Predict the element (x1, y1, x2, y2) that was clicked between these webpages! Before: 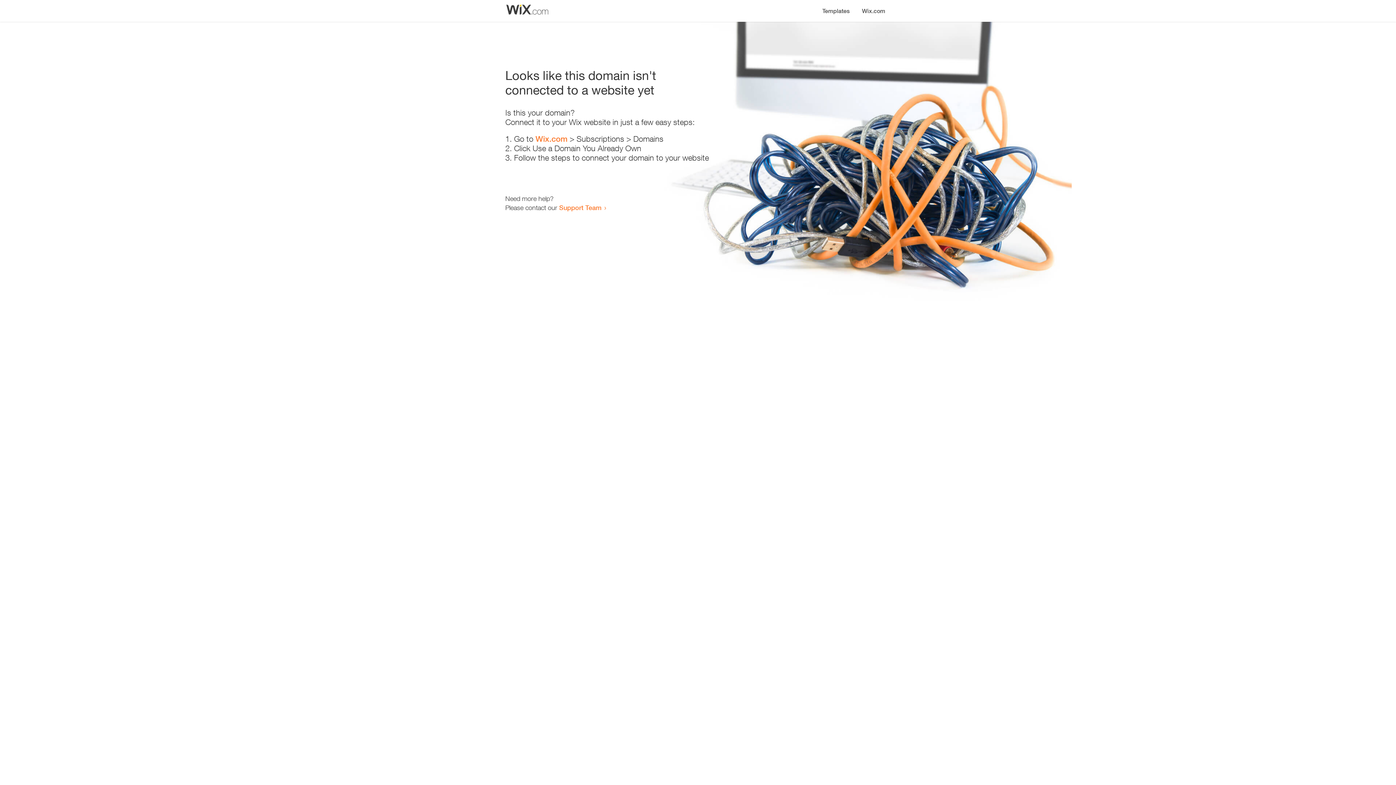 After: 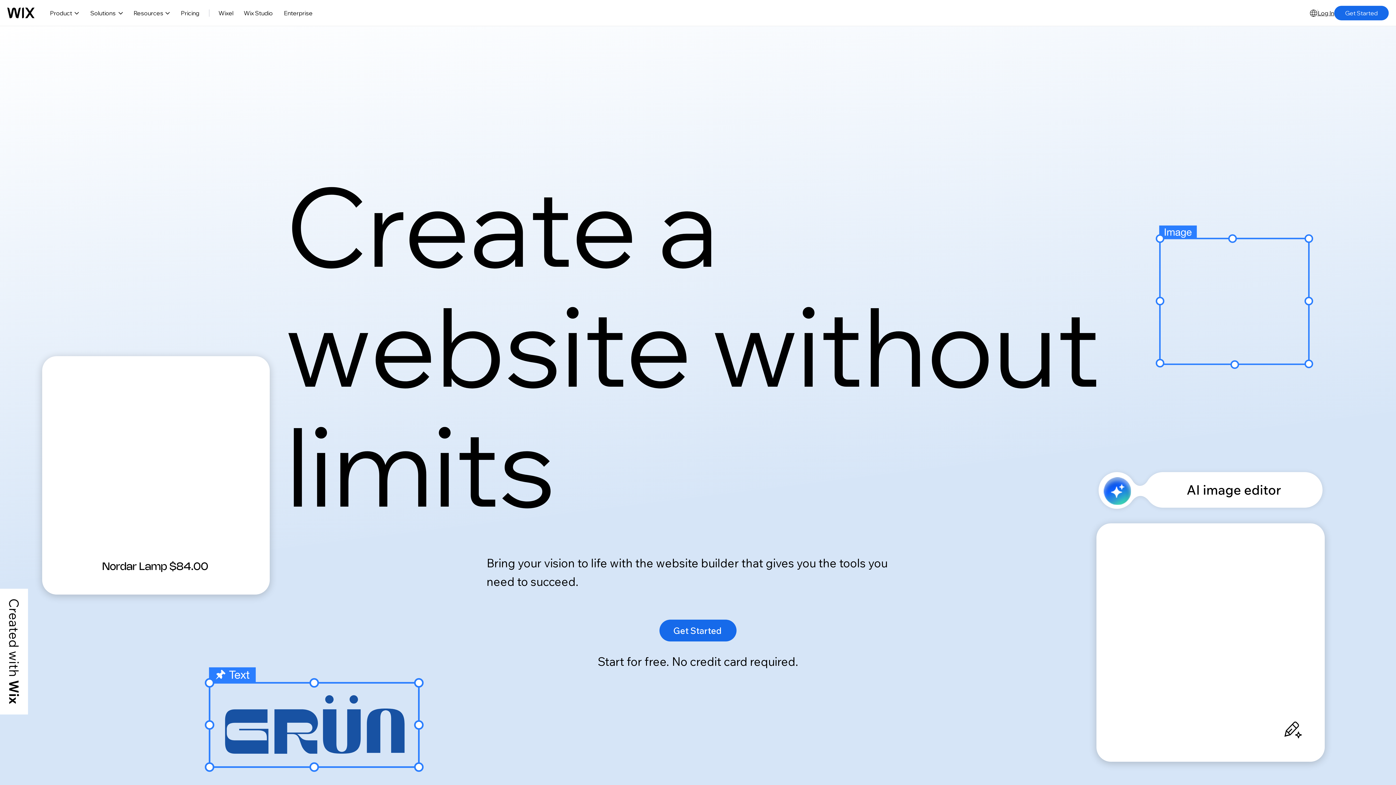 Action: label: Wix.com bbox: (856, 0, 890, 14)